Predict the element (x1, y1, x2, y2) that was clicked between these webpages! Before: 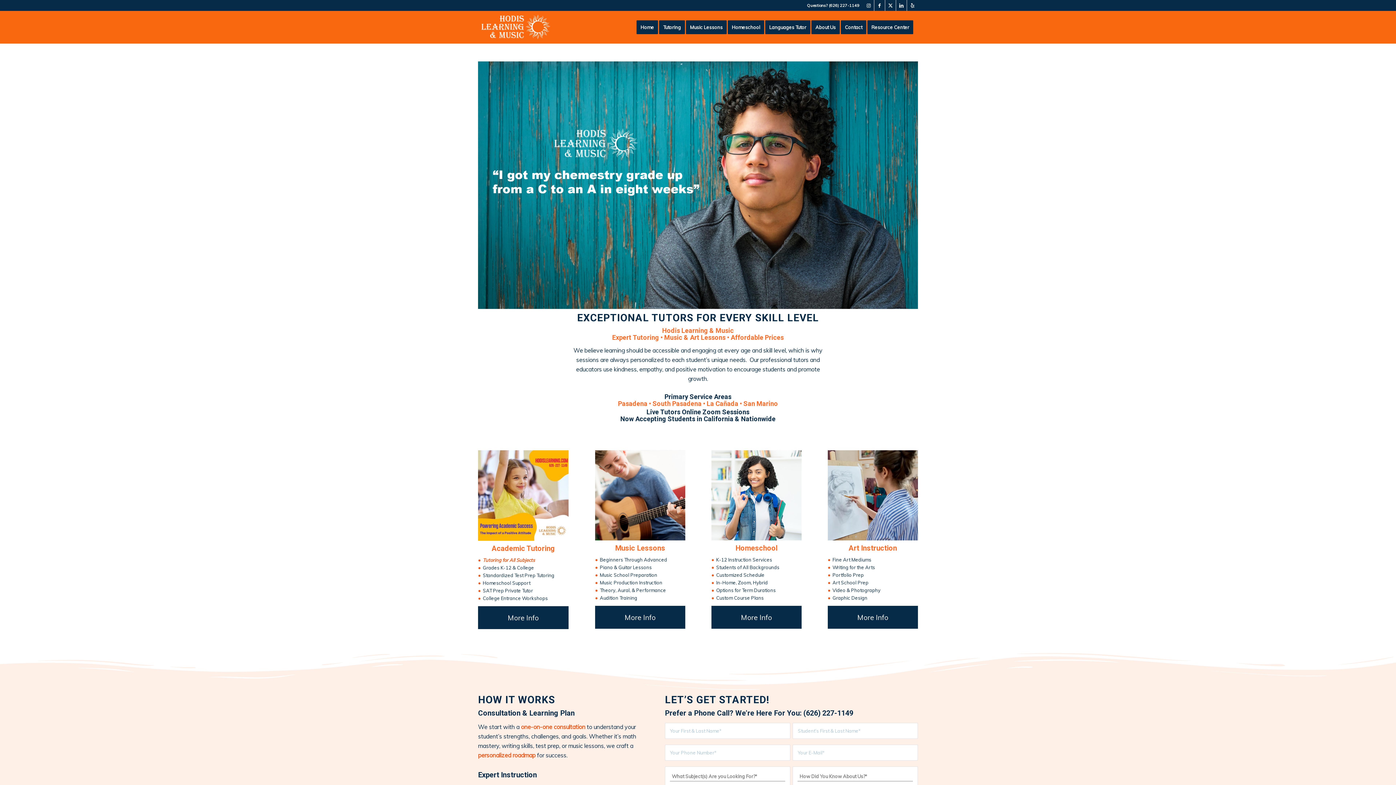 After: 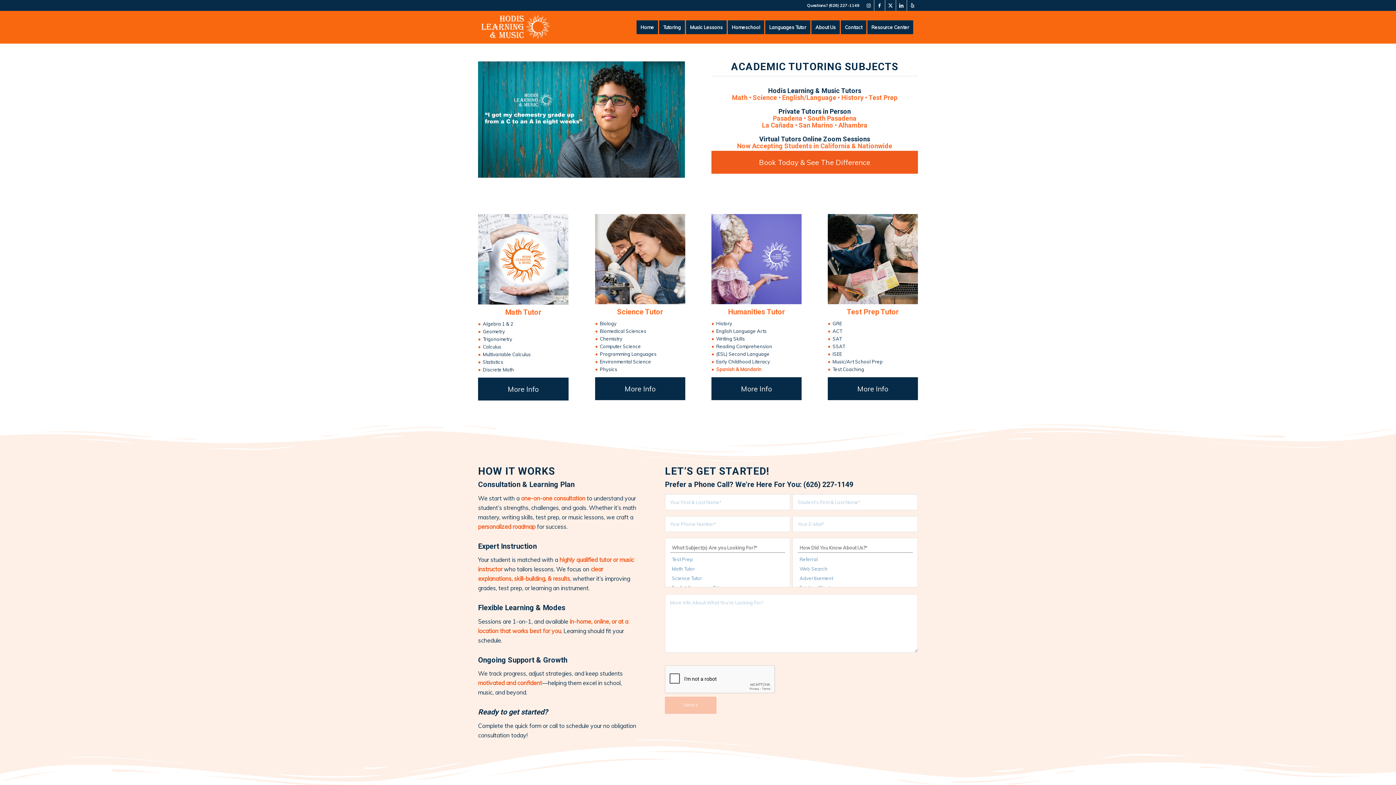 Action: label: Tutoring bbox: (659, 10, 689, 43)